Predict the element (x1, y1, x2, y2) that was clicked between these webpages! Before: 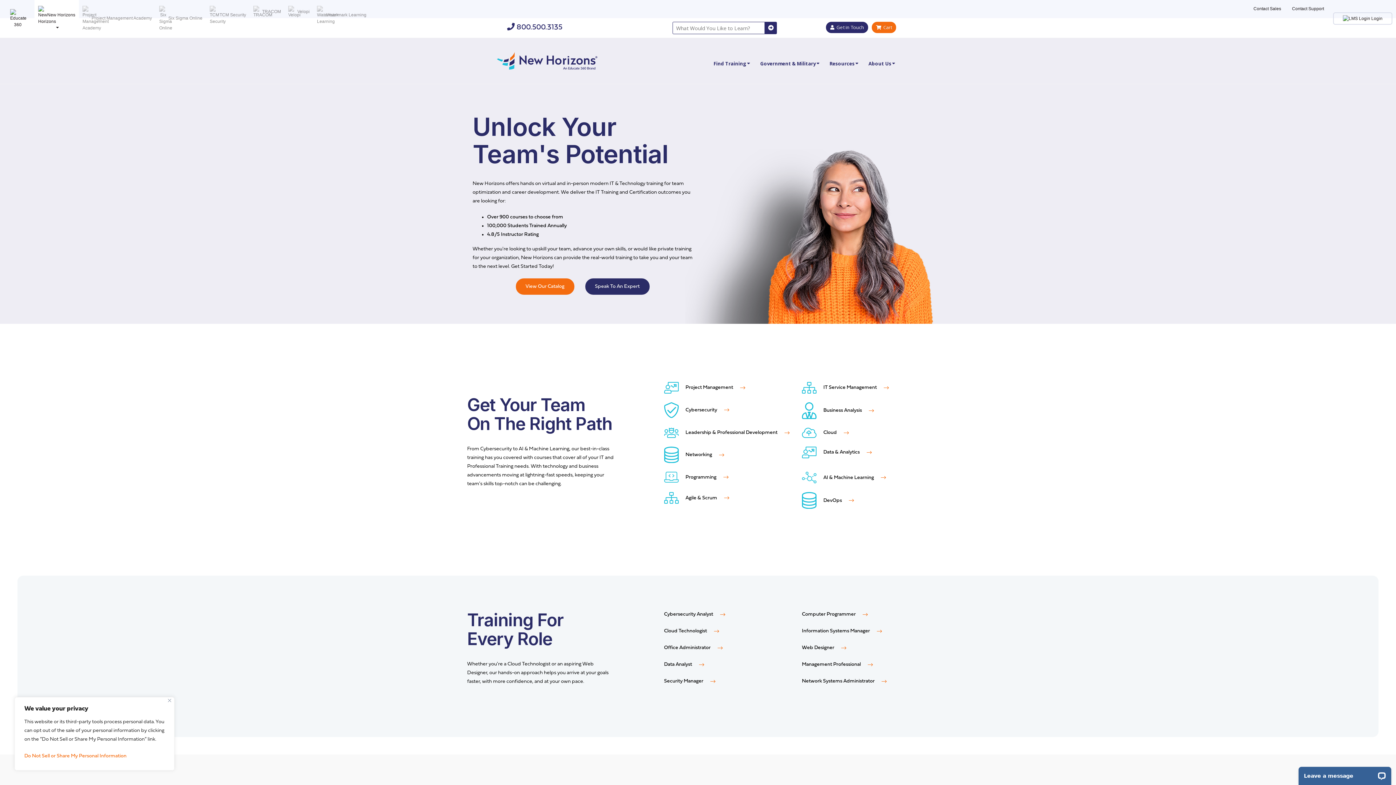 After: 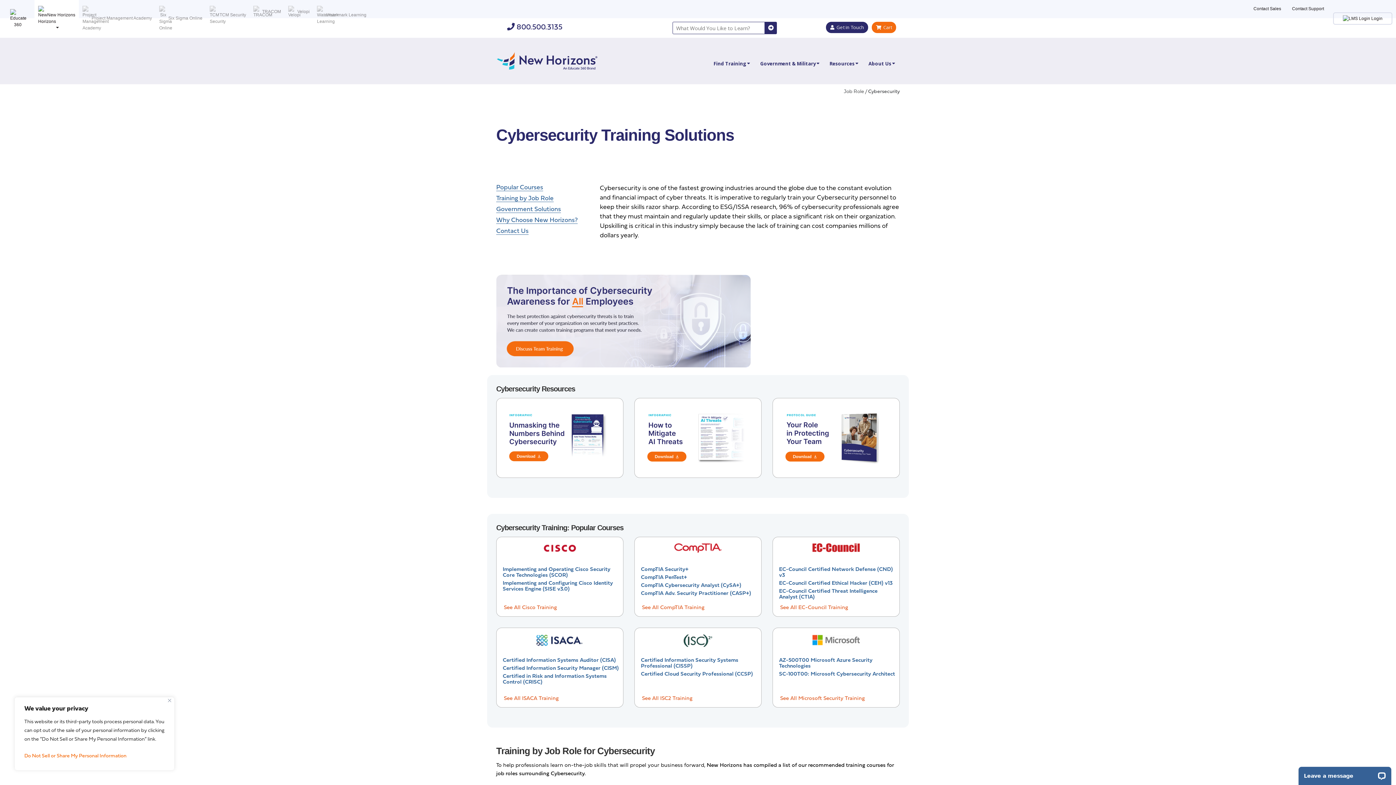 Action: bbox: (664, 407, 729, 412) label:  Cybersecurity 